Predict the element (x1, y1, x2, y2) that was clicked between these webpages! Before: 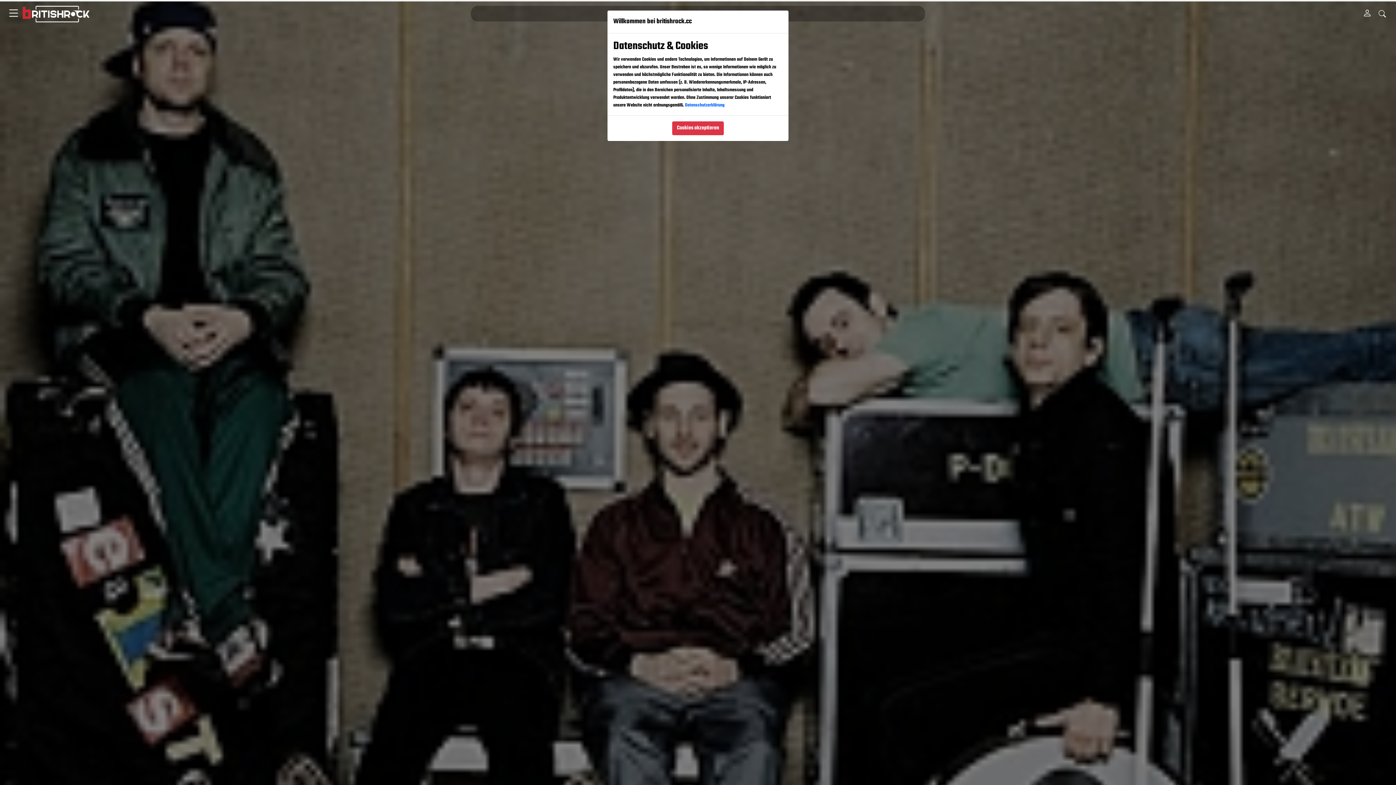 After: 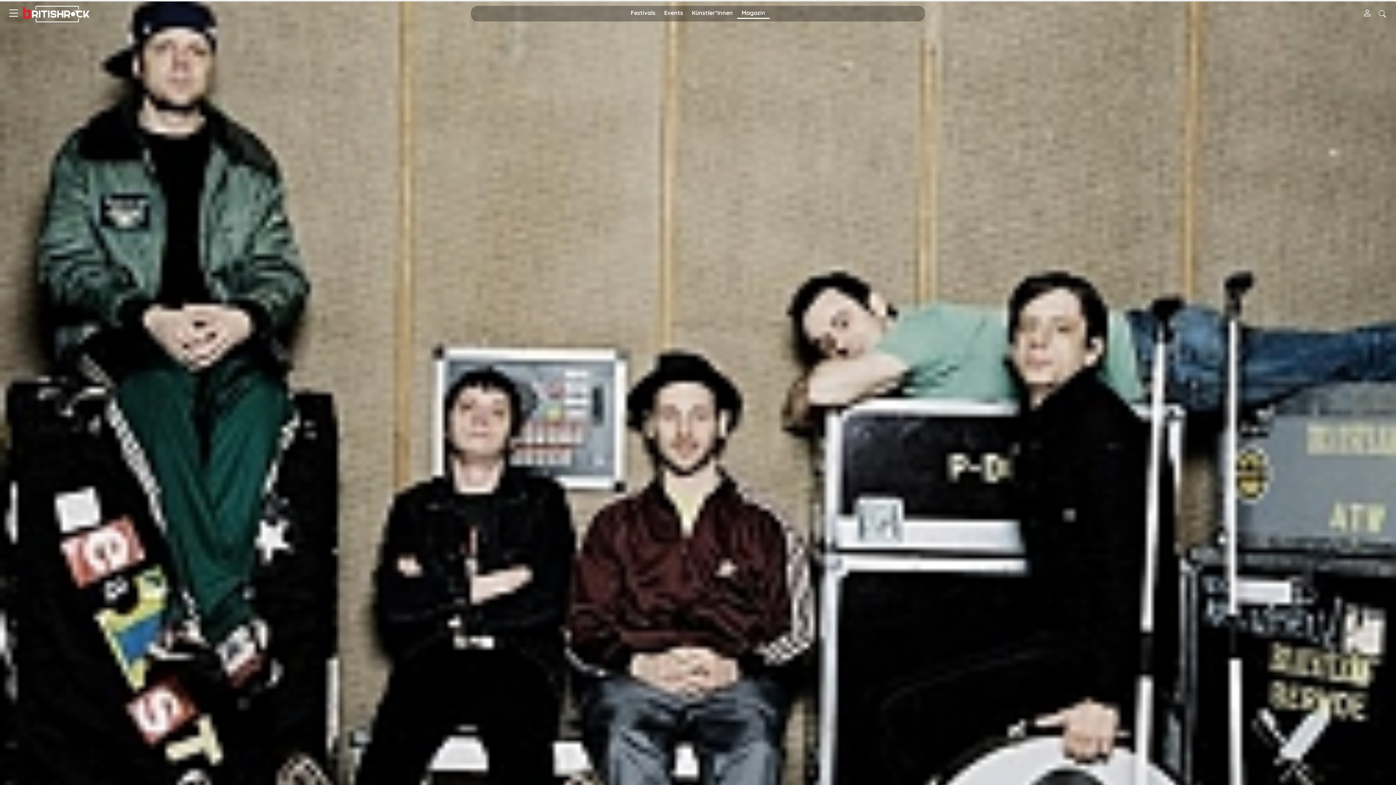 Action: label: Cookies akzeptieren bbox: (672, 121, 724, 135)